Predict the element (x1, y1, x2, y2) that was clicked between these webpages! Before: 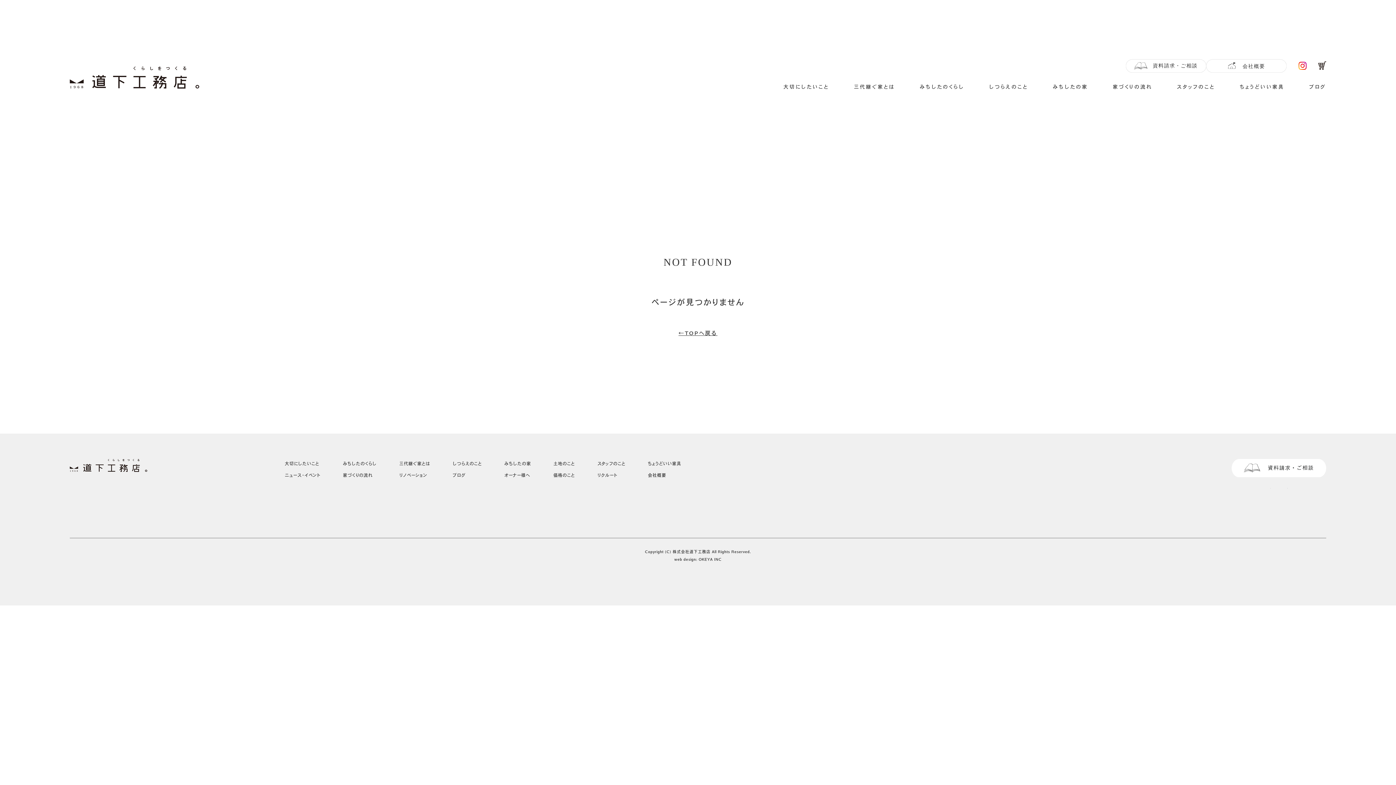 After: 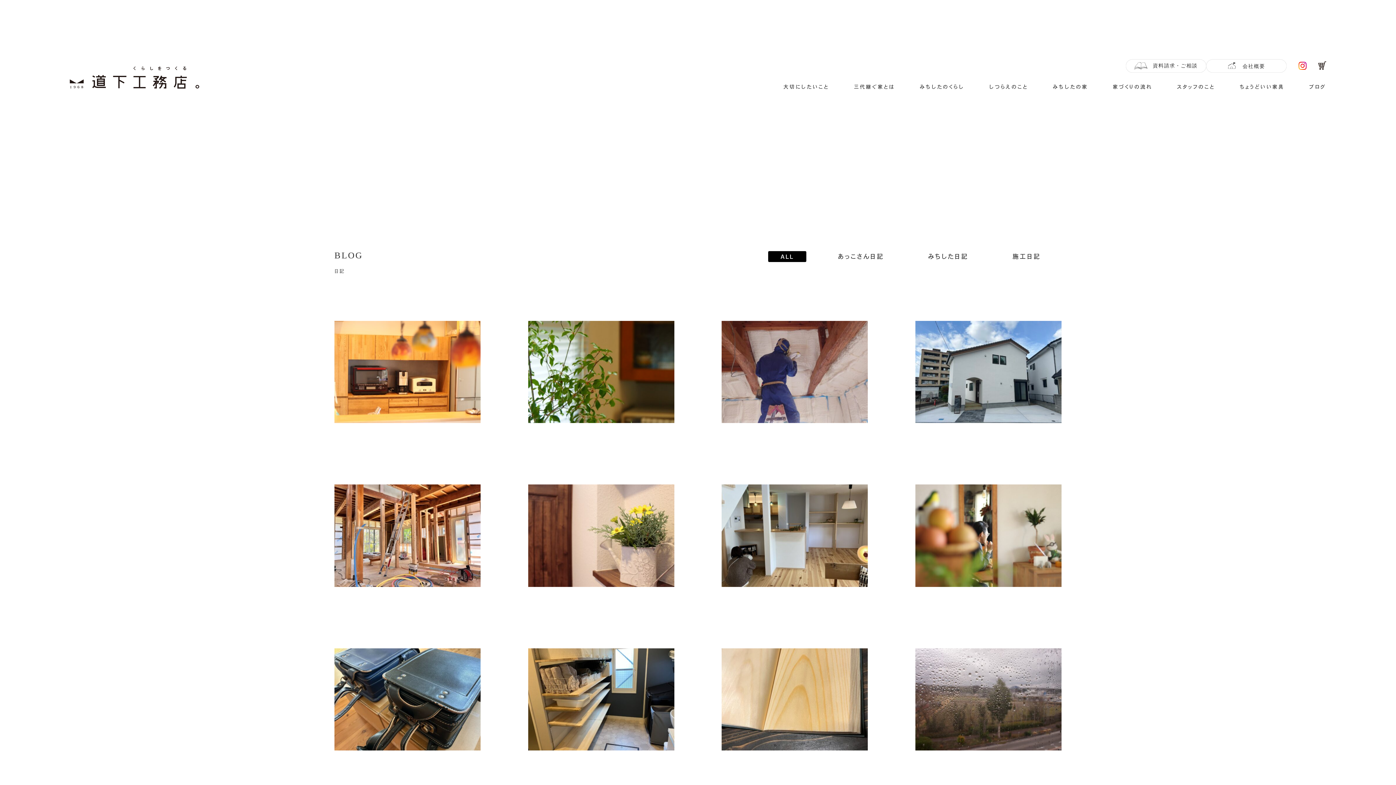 Action: label: ブログ bbox: (1309, 84, 1326, 89)